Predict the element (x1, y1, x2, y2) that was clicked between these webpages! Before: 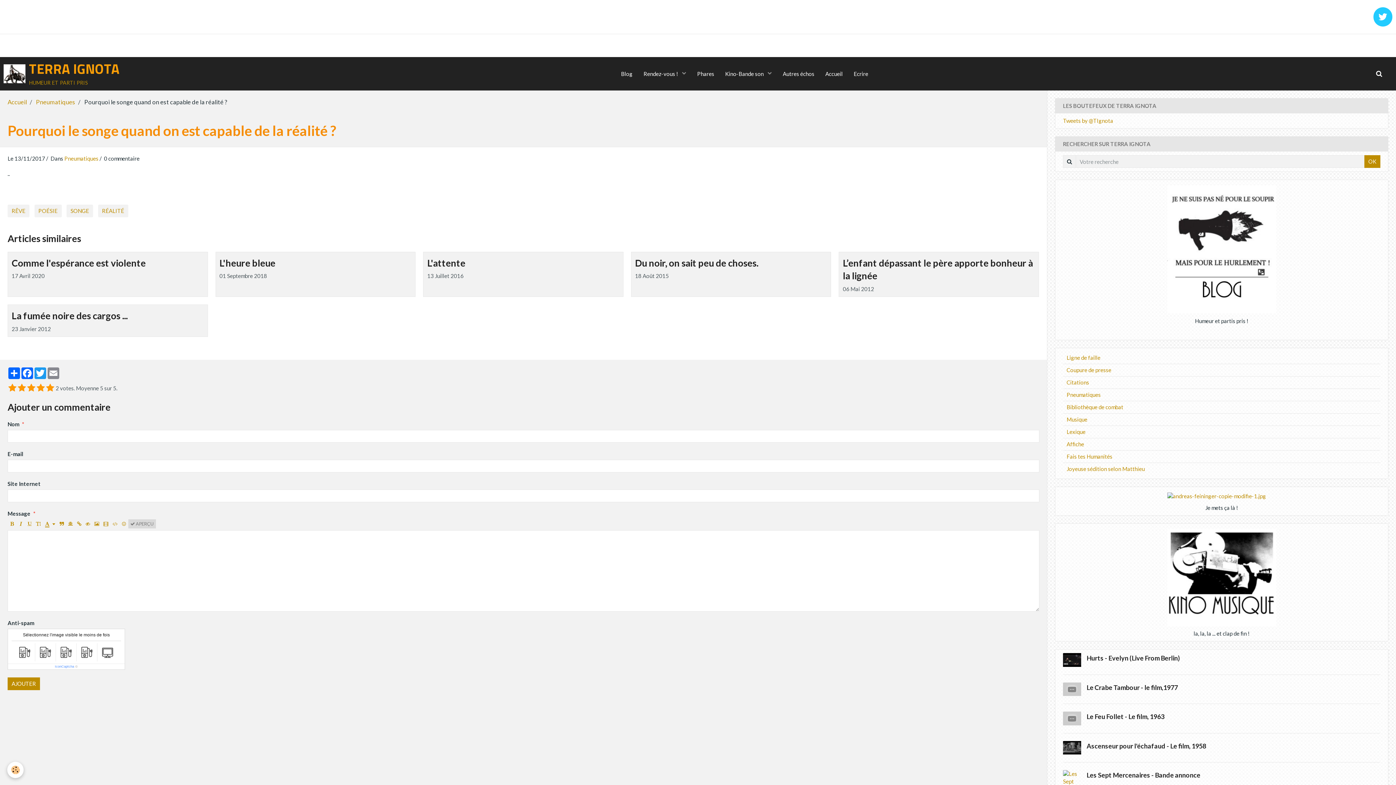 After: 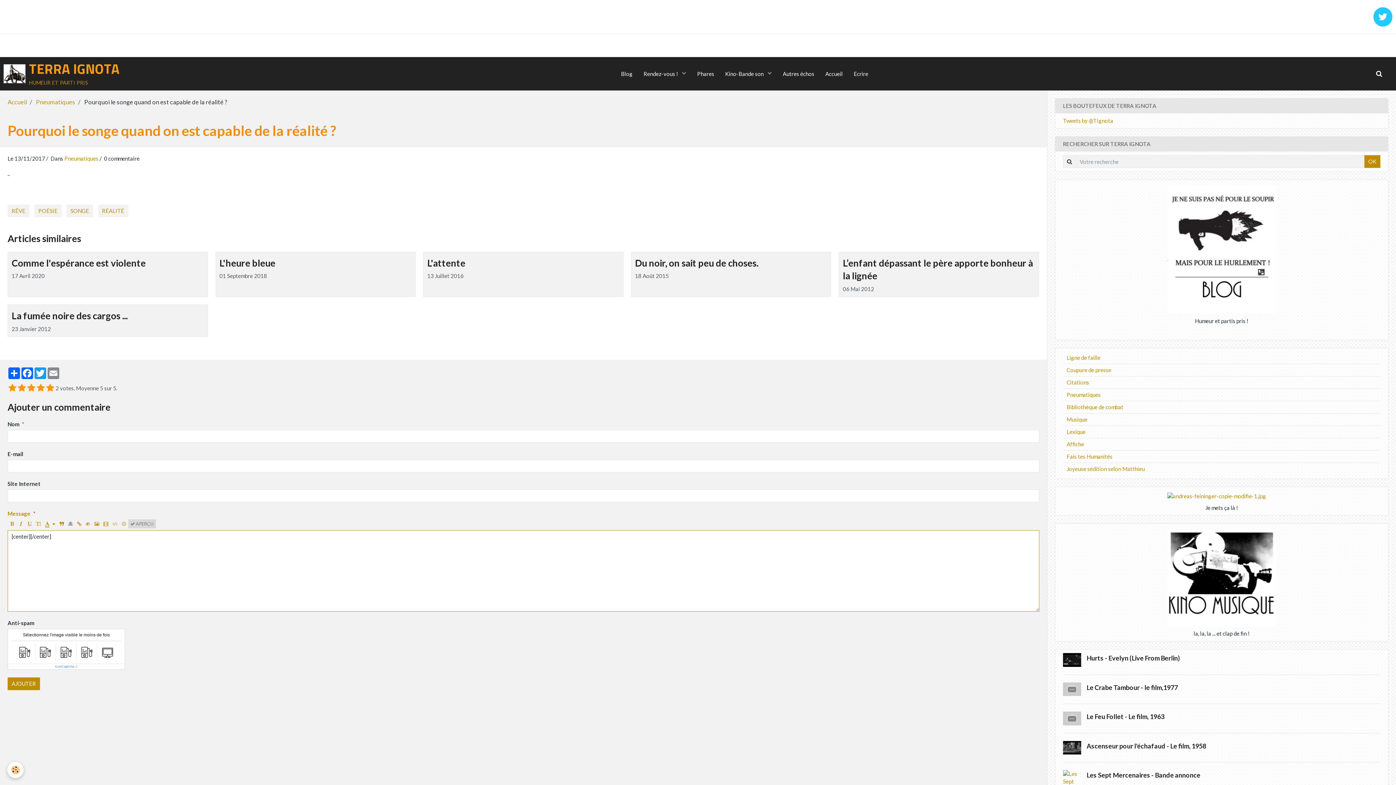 Action: bbox: (66, 519, 75, 528)